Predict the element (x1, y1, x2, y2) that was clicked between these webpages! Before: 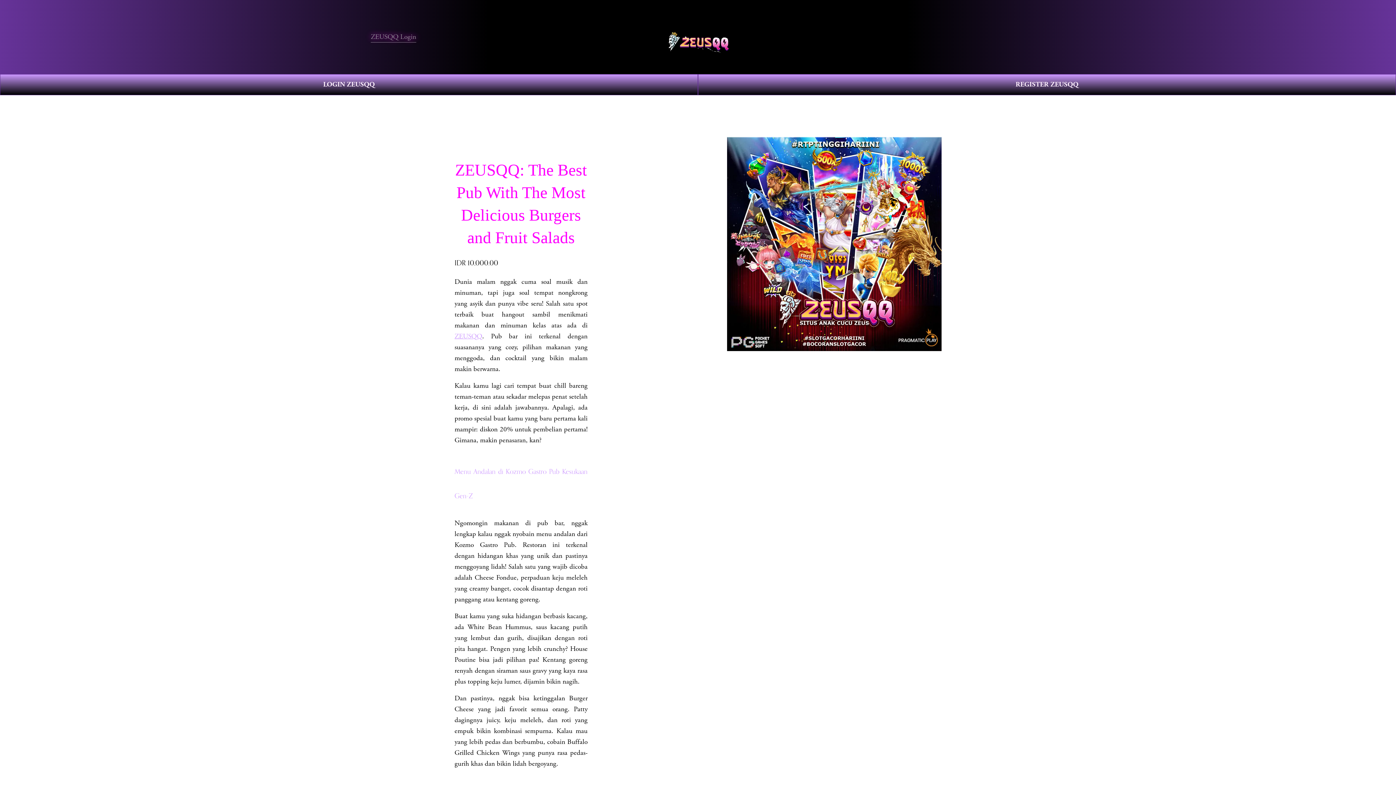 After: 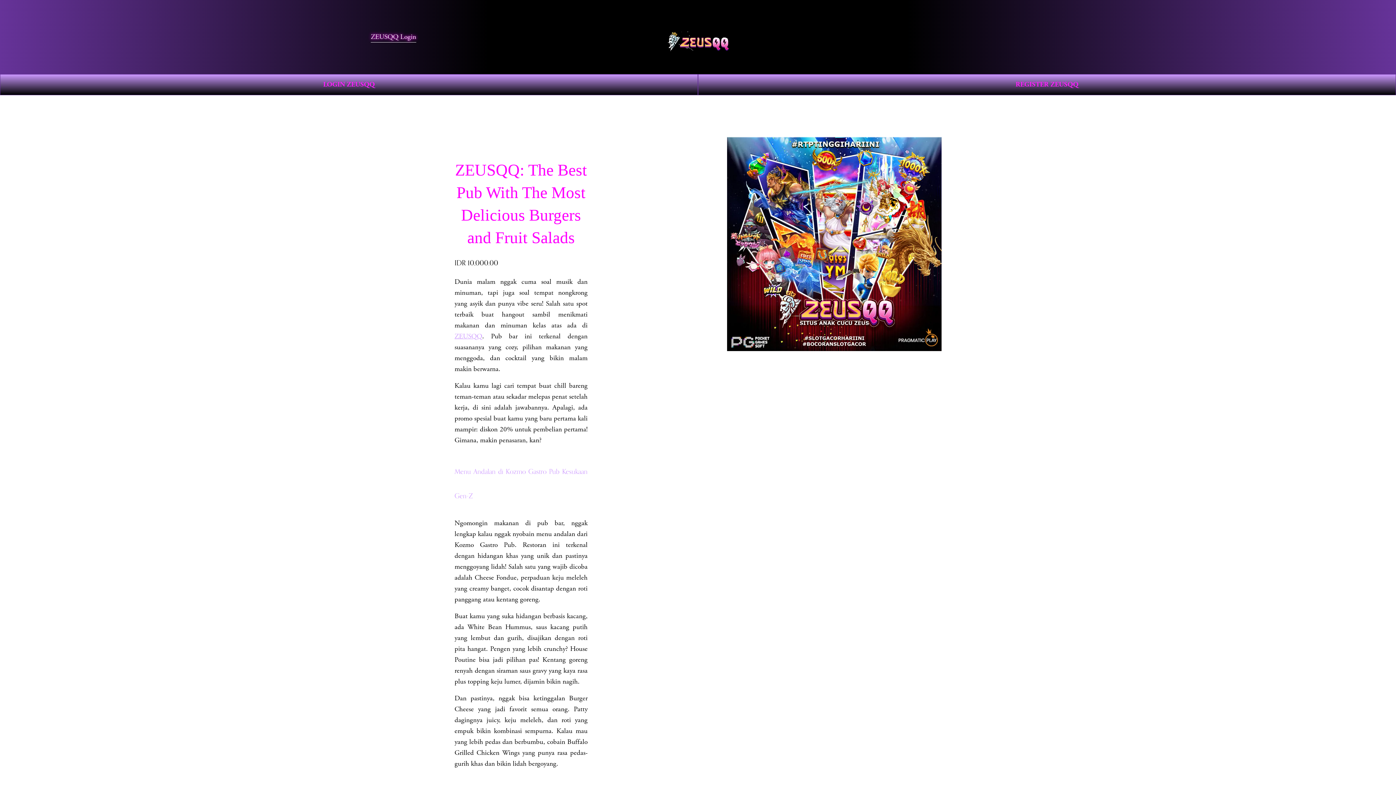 Action: label: ZEUSQQ bbox: (454, 331, 482, 341)